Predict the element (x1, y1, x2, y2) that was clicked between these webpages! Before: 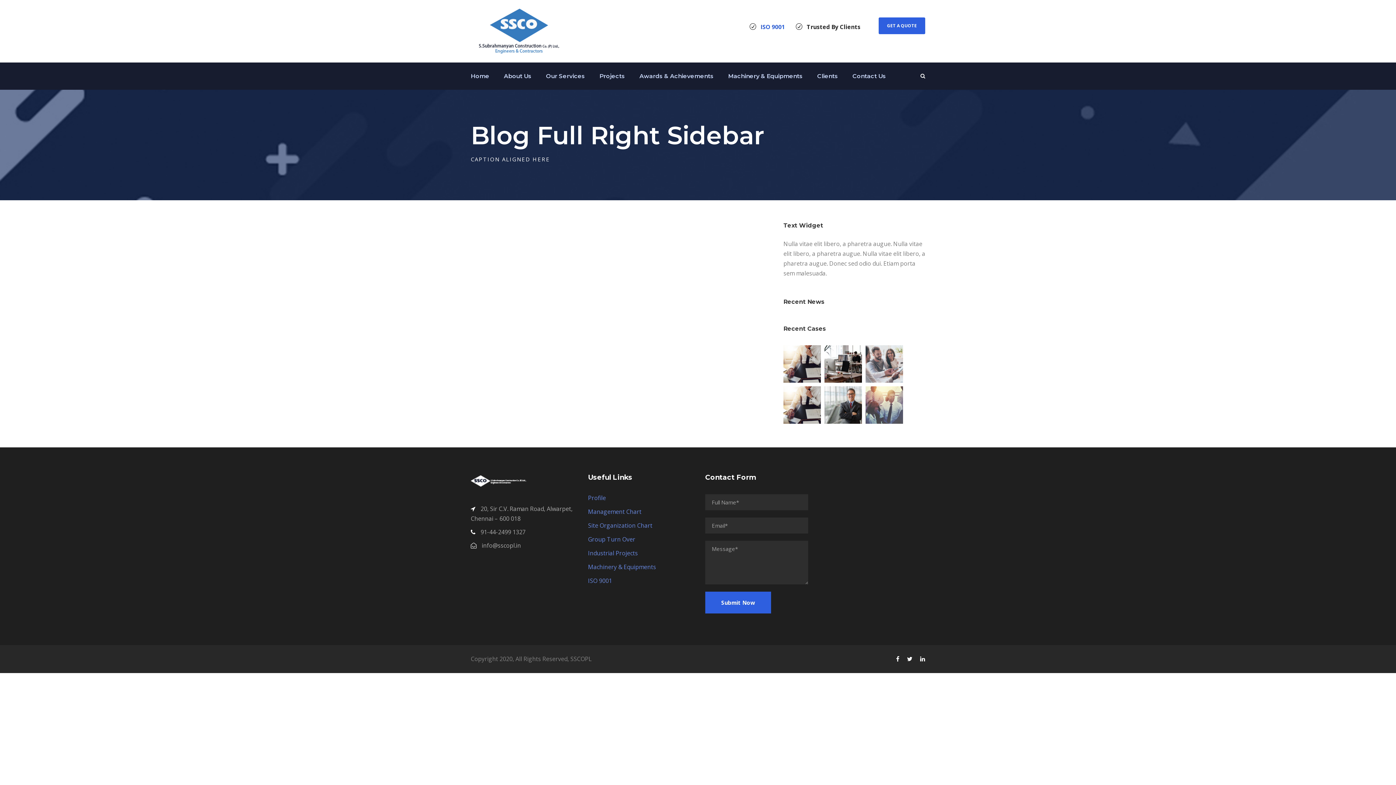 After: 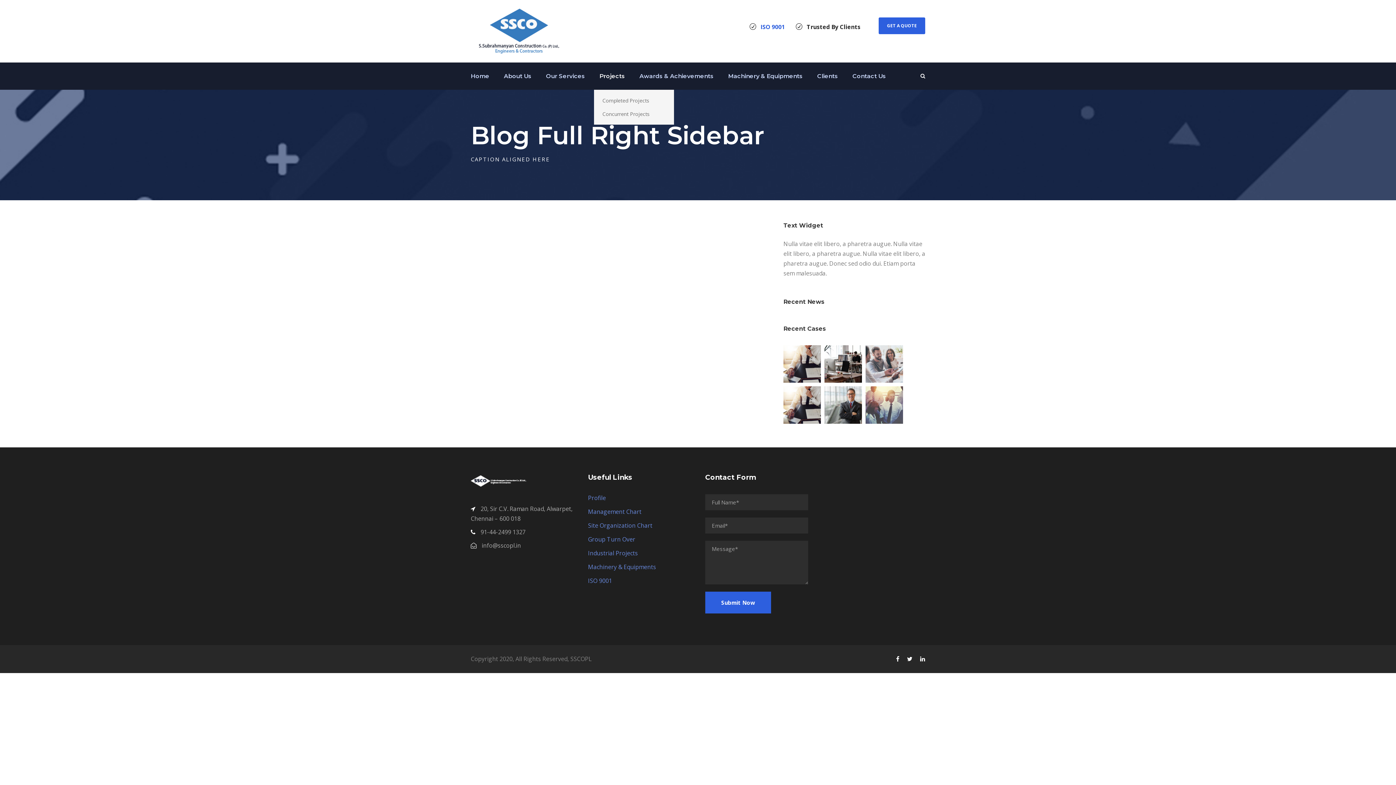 Action: label: Projects bbox: (599, 71, 625, 89)